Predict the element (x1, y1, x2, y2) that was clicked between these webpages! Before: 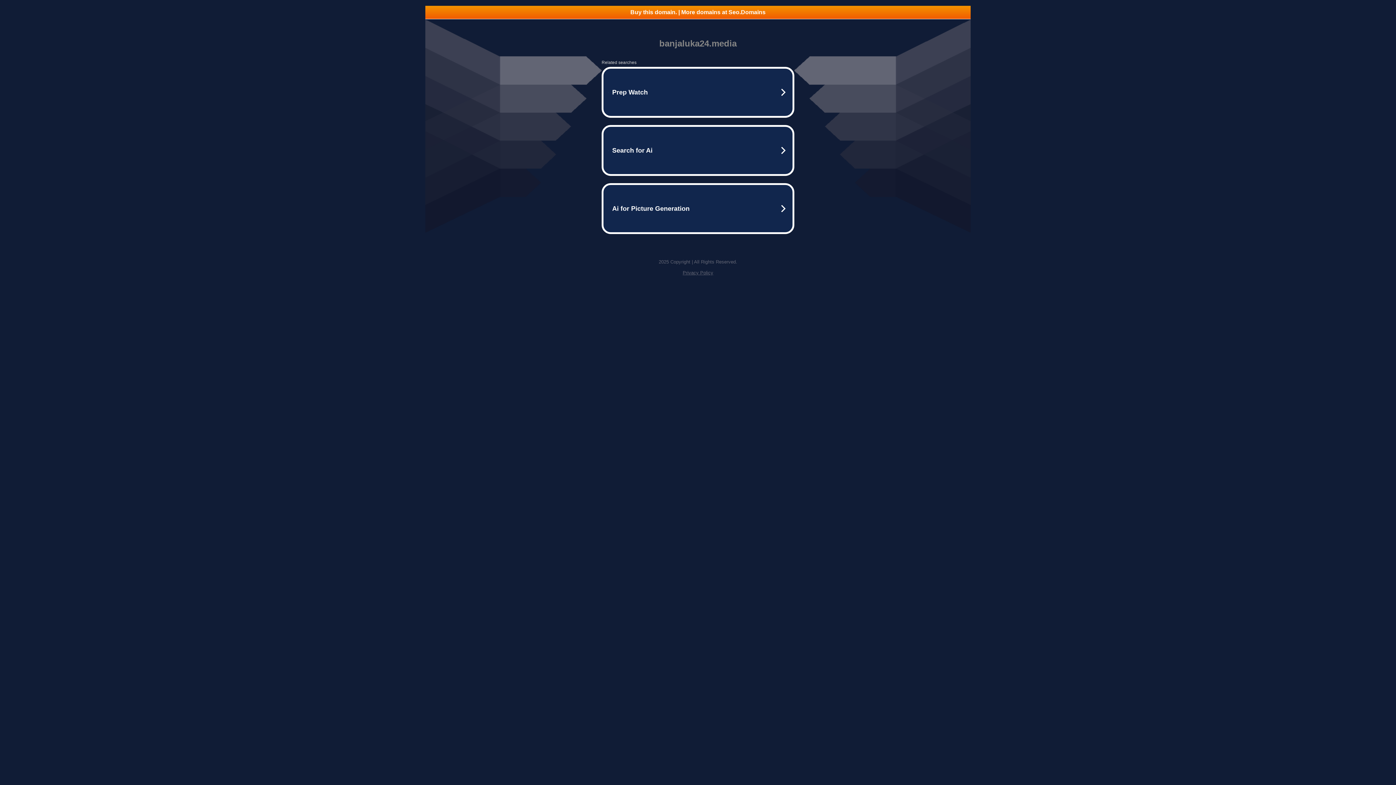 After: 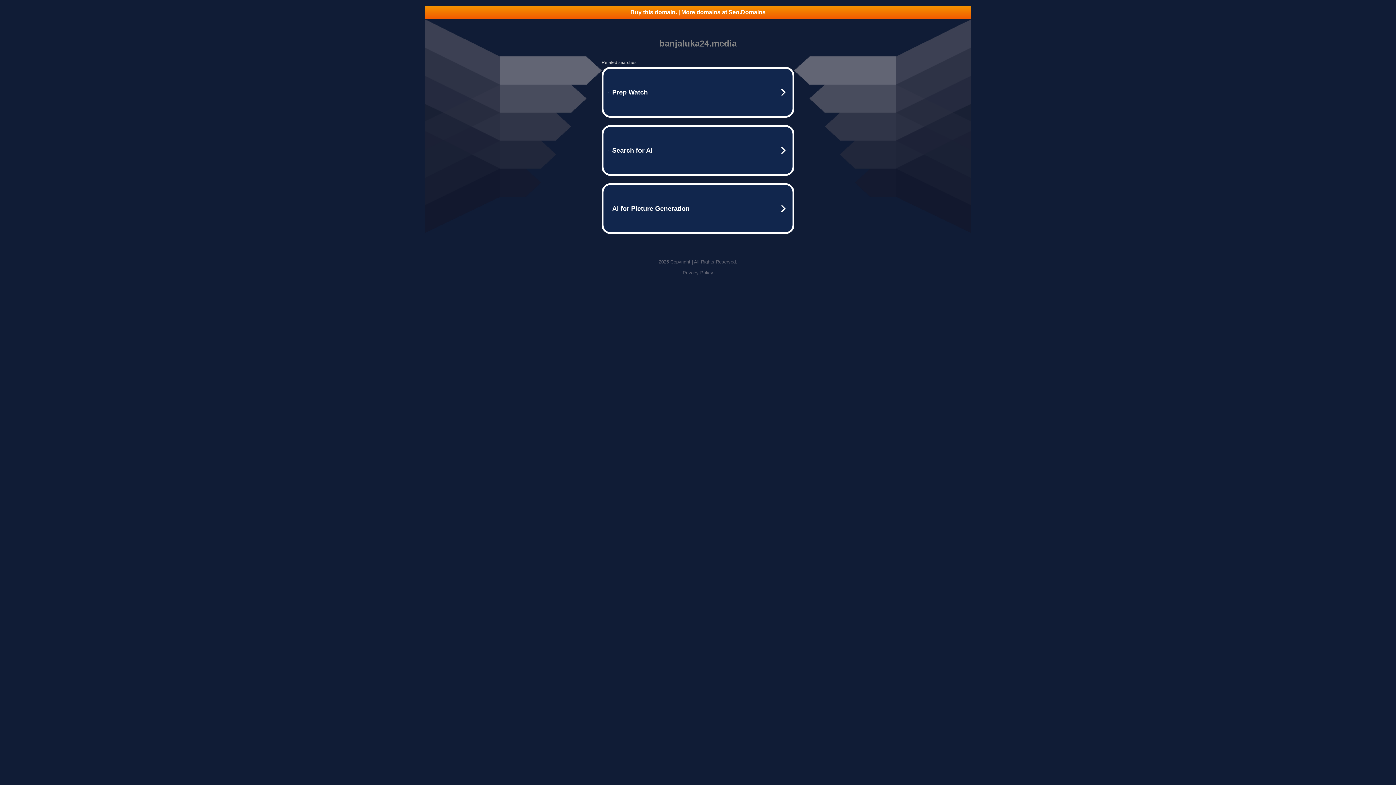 Action: bbox: (425, 5, 970, 18) label: Buy this domain. | More domains at Seo.Domains